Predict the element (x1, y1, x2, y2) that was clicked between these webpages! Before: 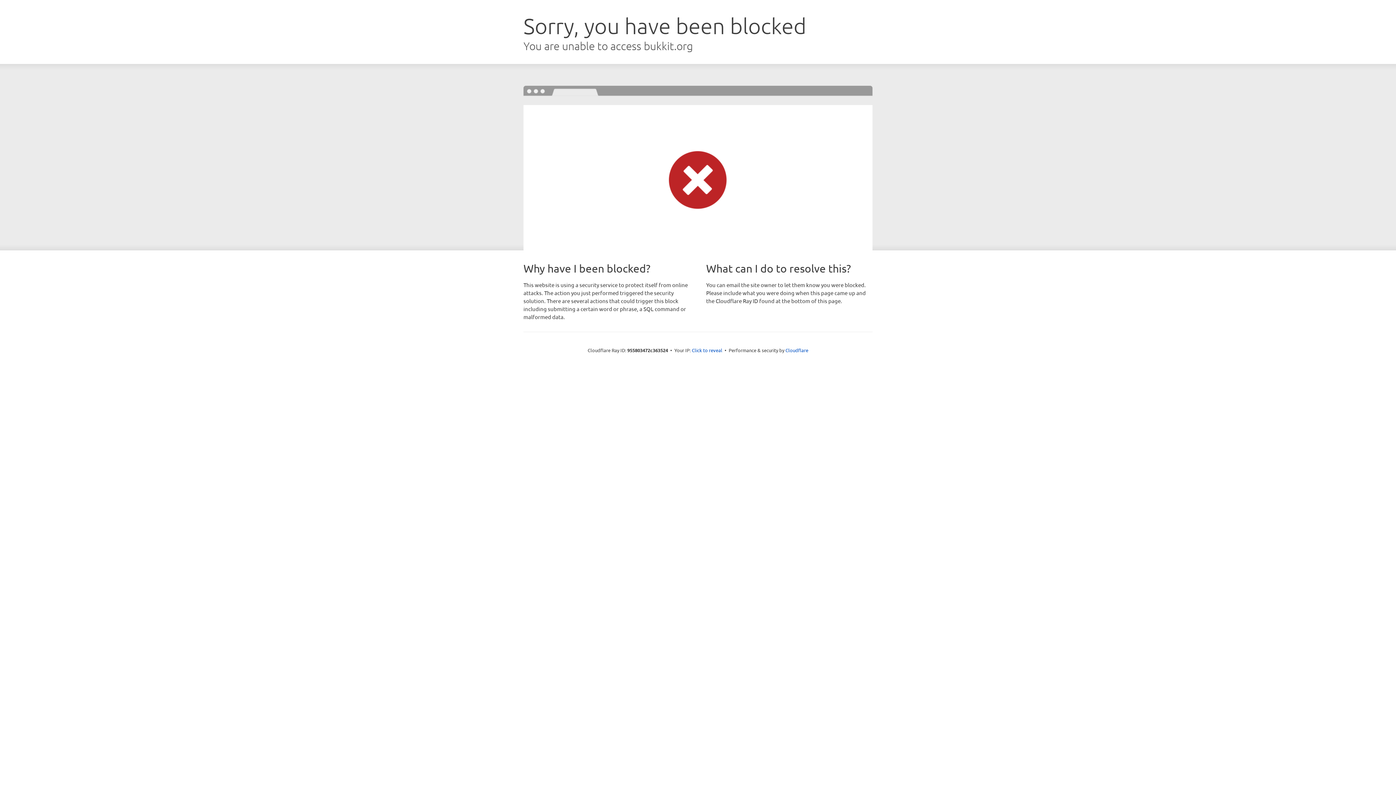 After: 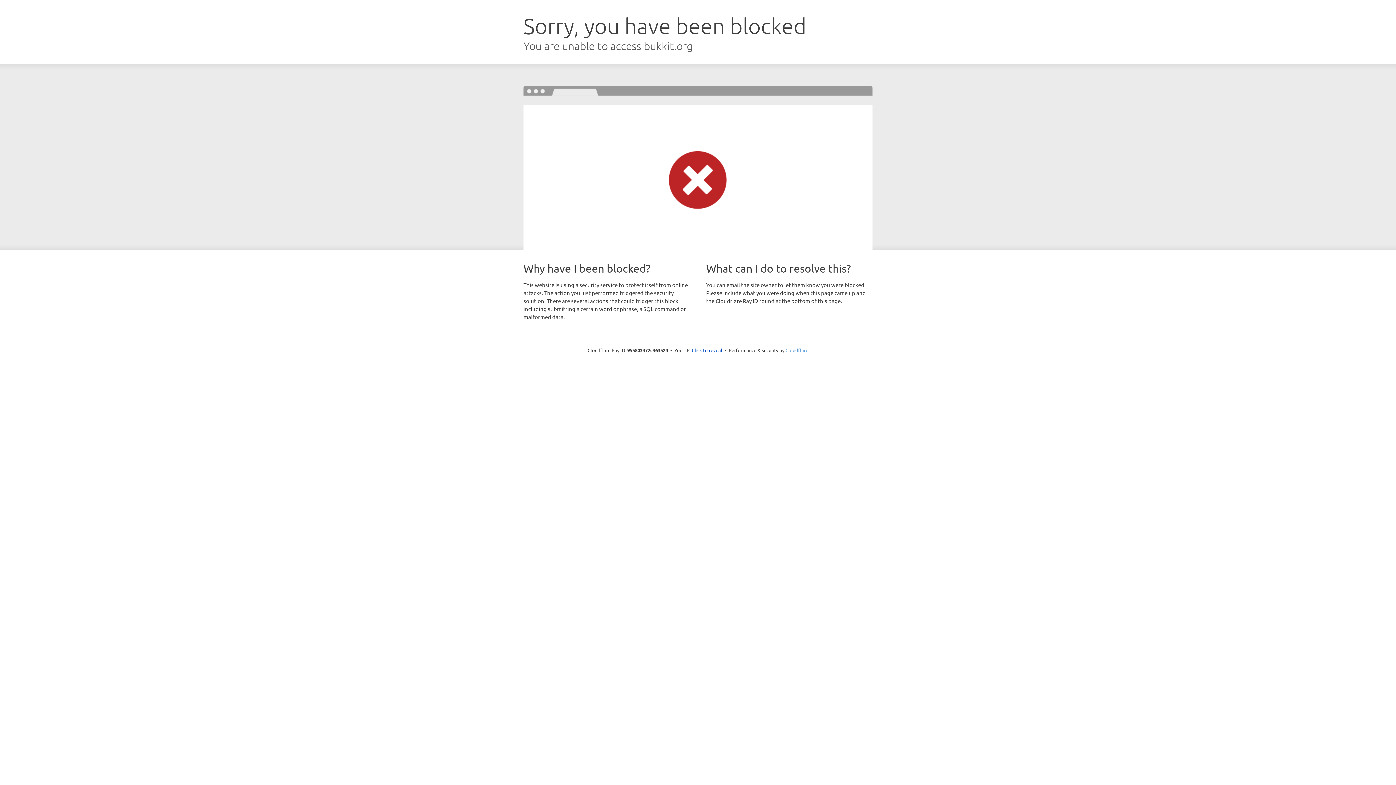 Action: bbox: (785, 347, 808, 353) label: Cloudflare